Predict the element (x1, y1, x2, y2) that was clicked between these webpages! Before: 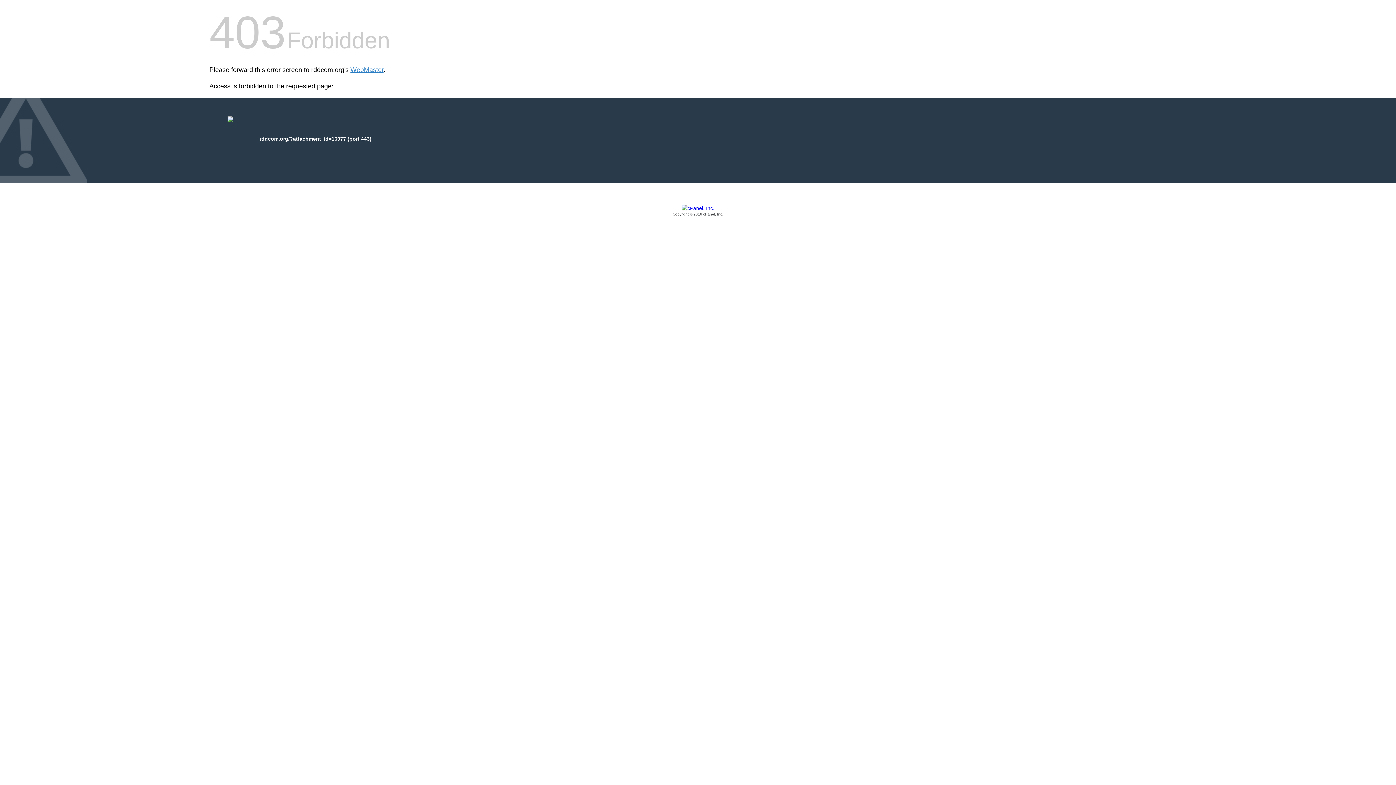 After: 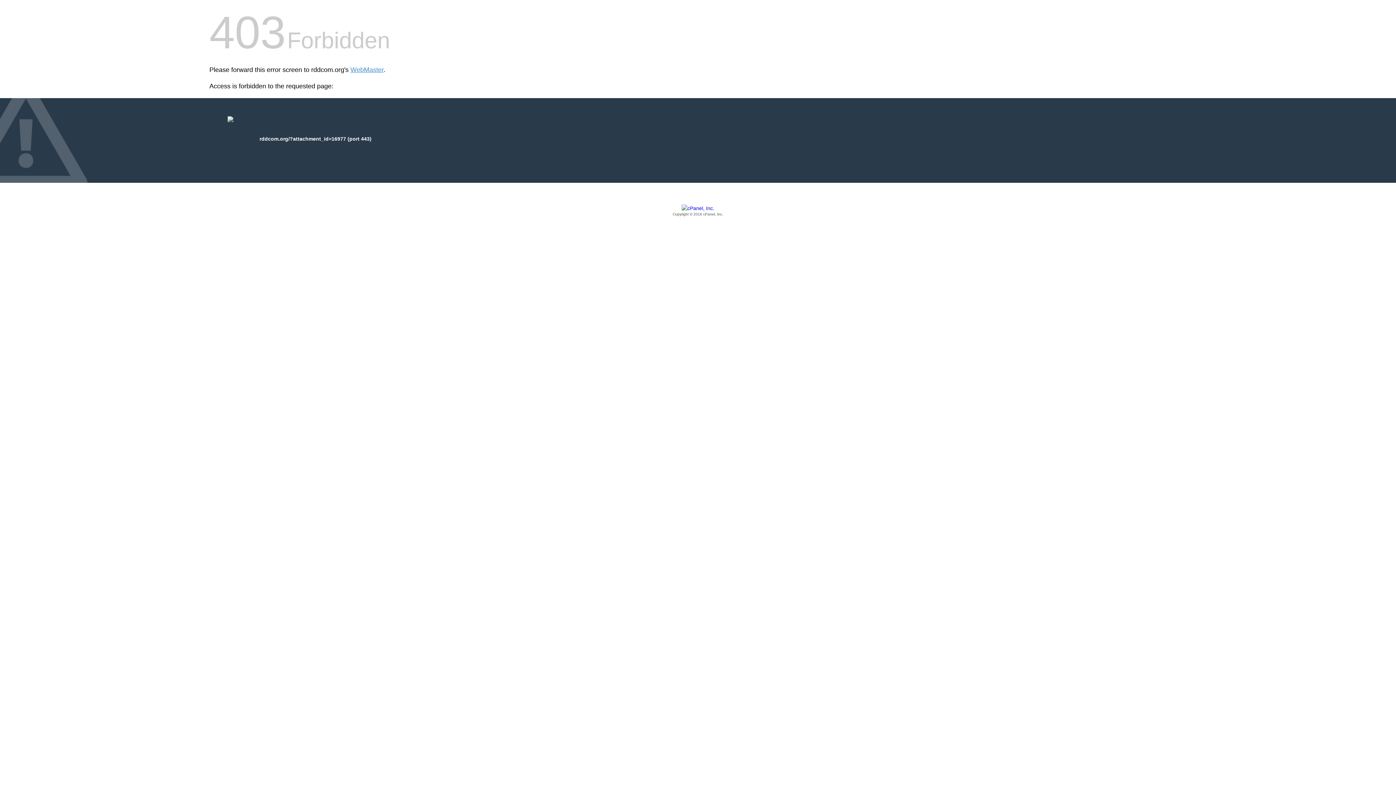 Action: label: Copyright © 2016 cPanel, Inc. bbox: (209, 205, 1186, 217)